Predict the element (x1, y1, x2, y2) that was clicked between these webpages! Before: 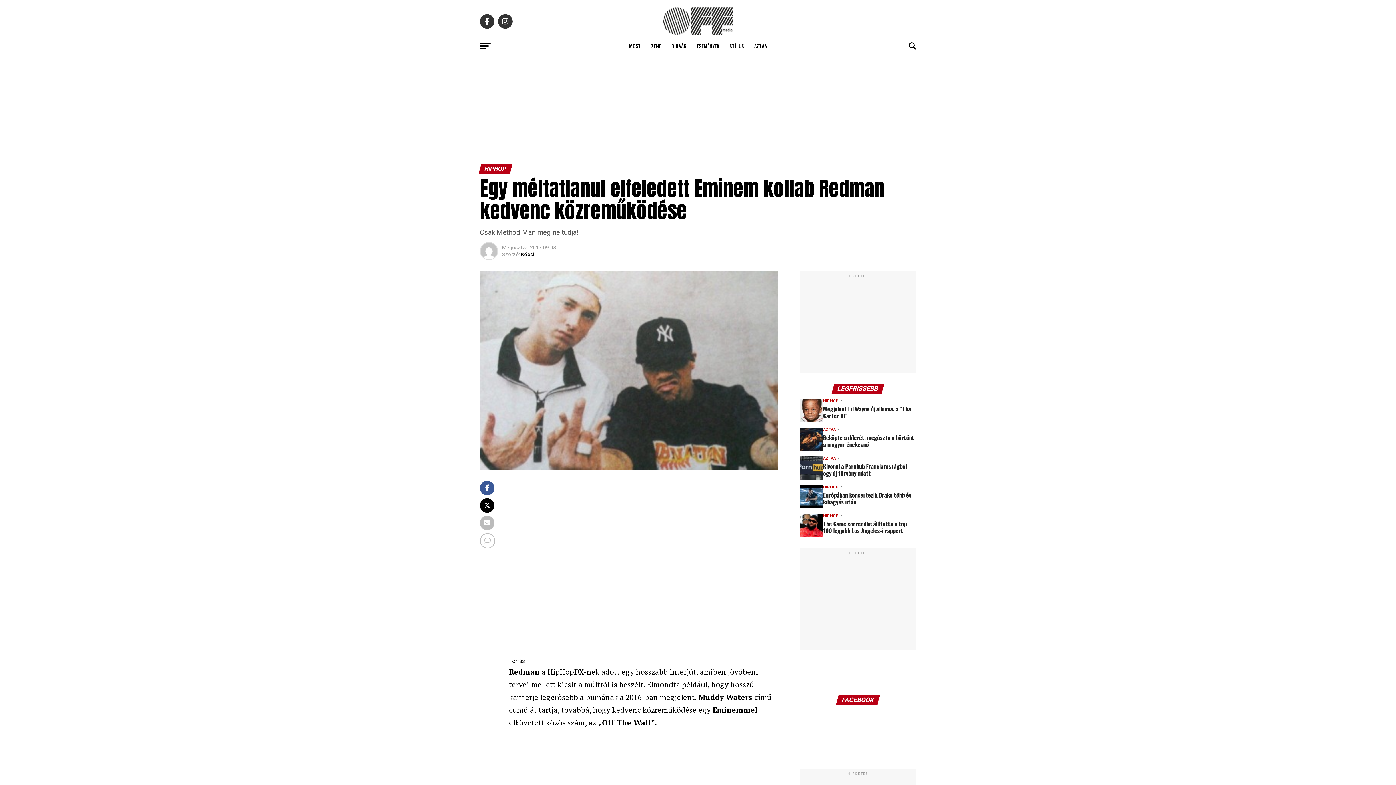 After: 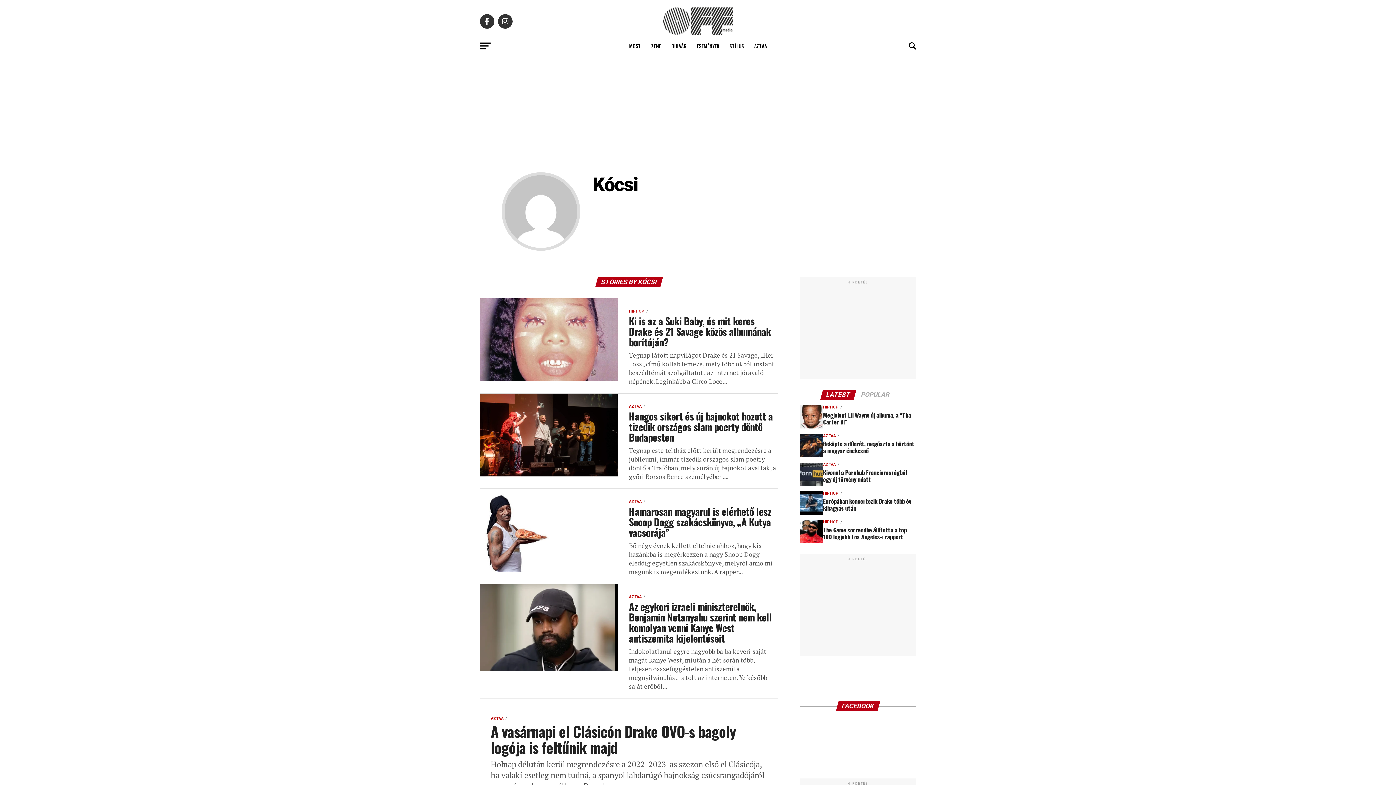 Action: bbox: (521, 251, 534, 257) label: Kócsi